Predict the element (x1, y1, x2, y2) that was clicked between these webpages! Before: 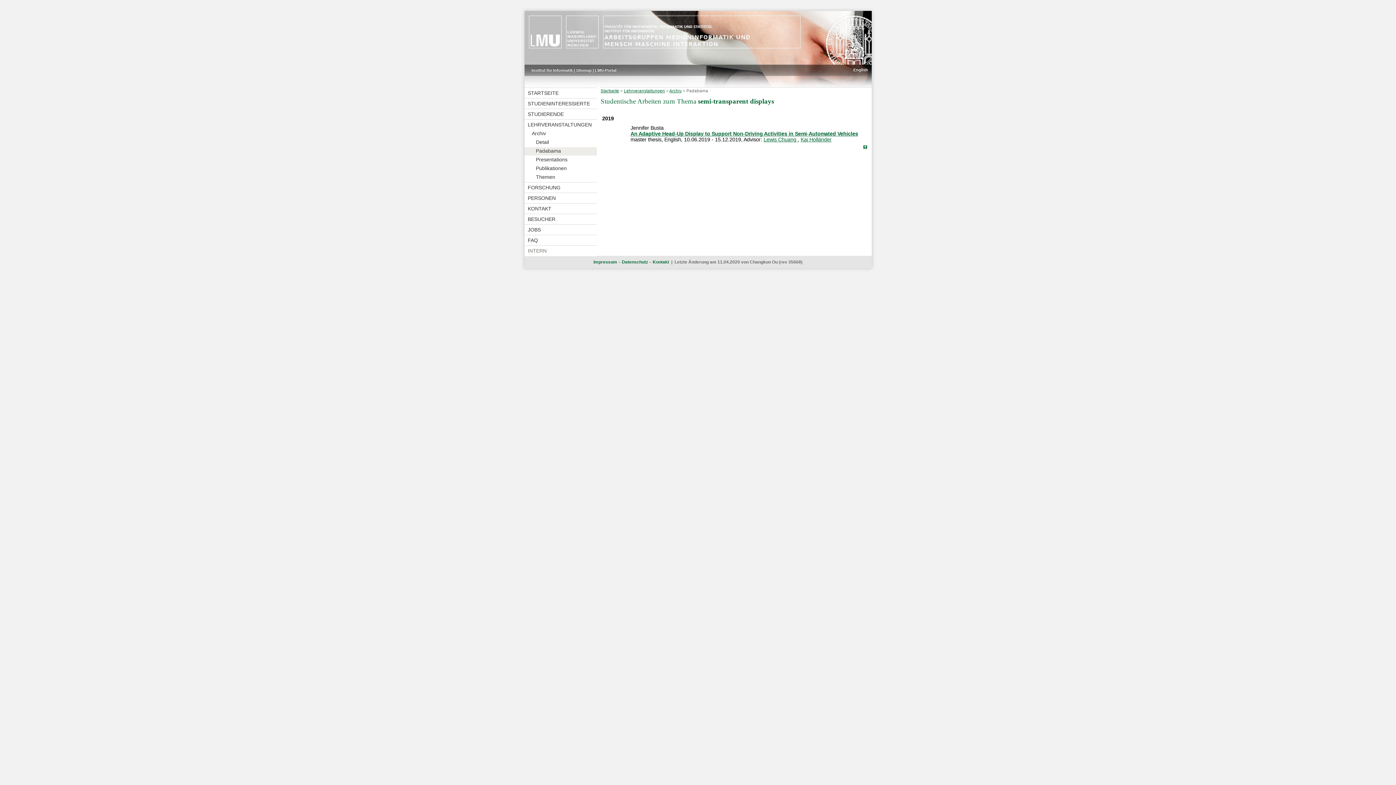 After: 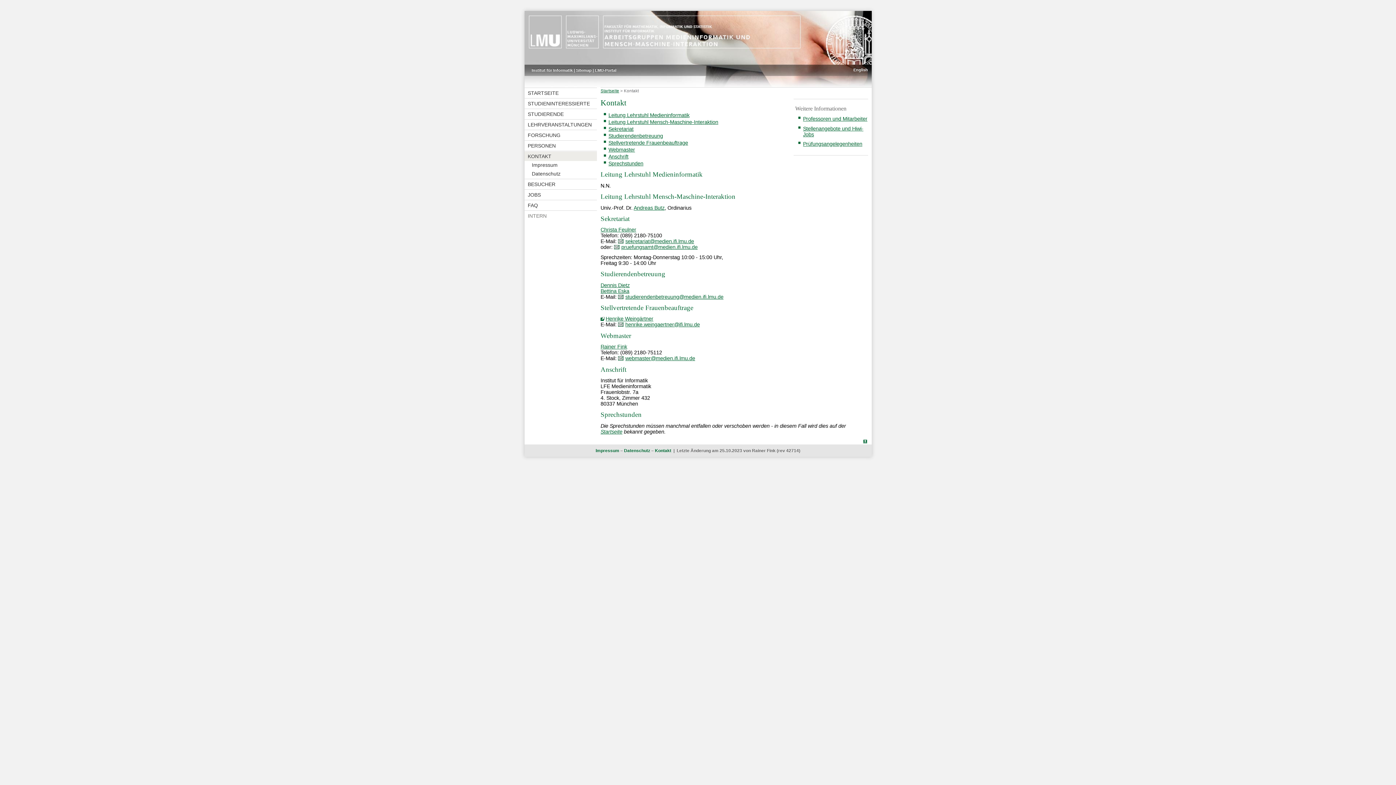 Action: label: Kontakt bbox: (652, 259, 669, 264)